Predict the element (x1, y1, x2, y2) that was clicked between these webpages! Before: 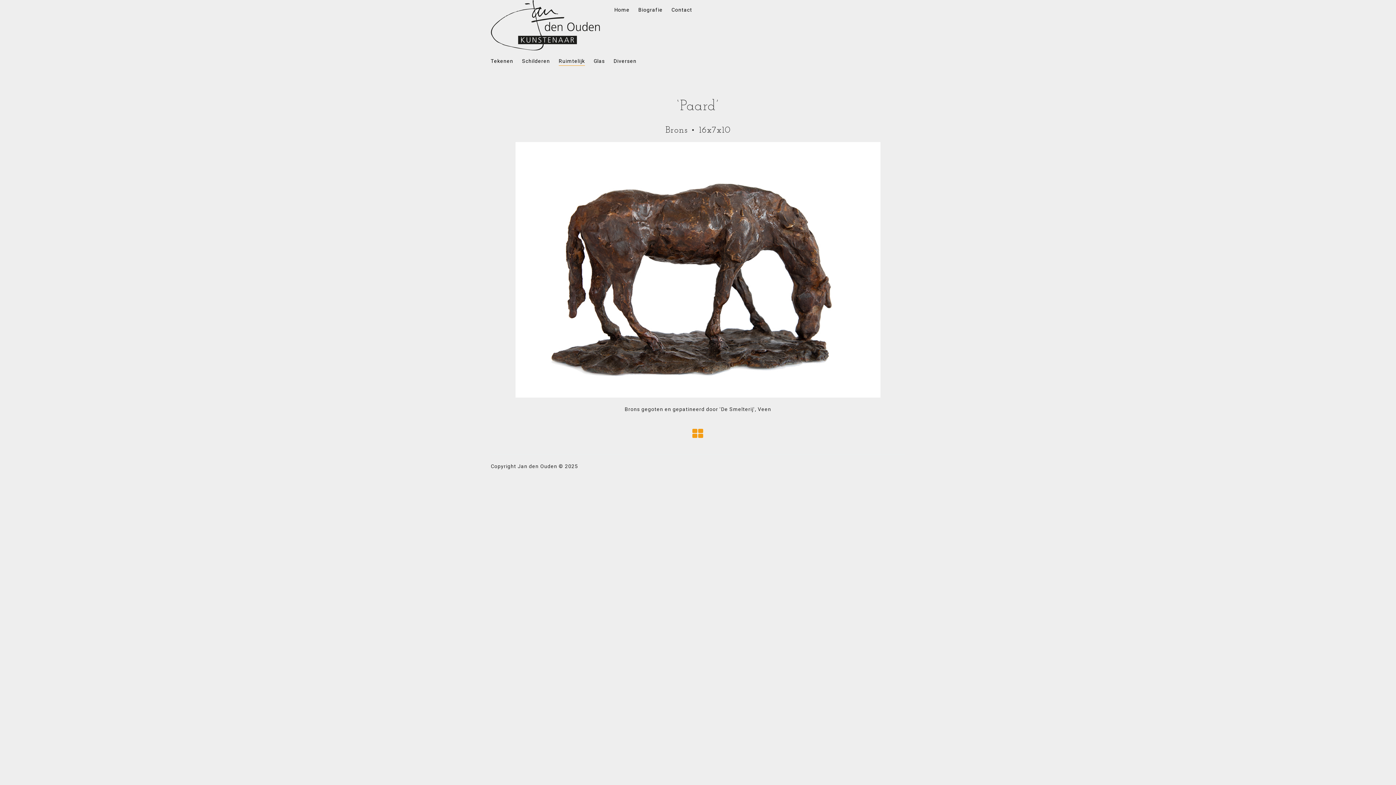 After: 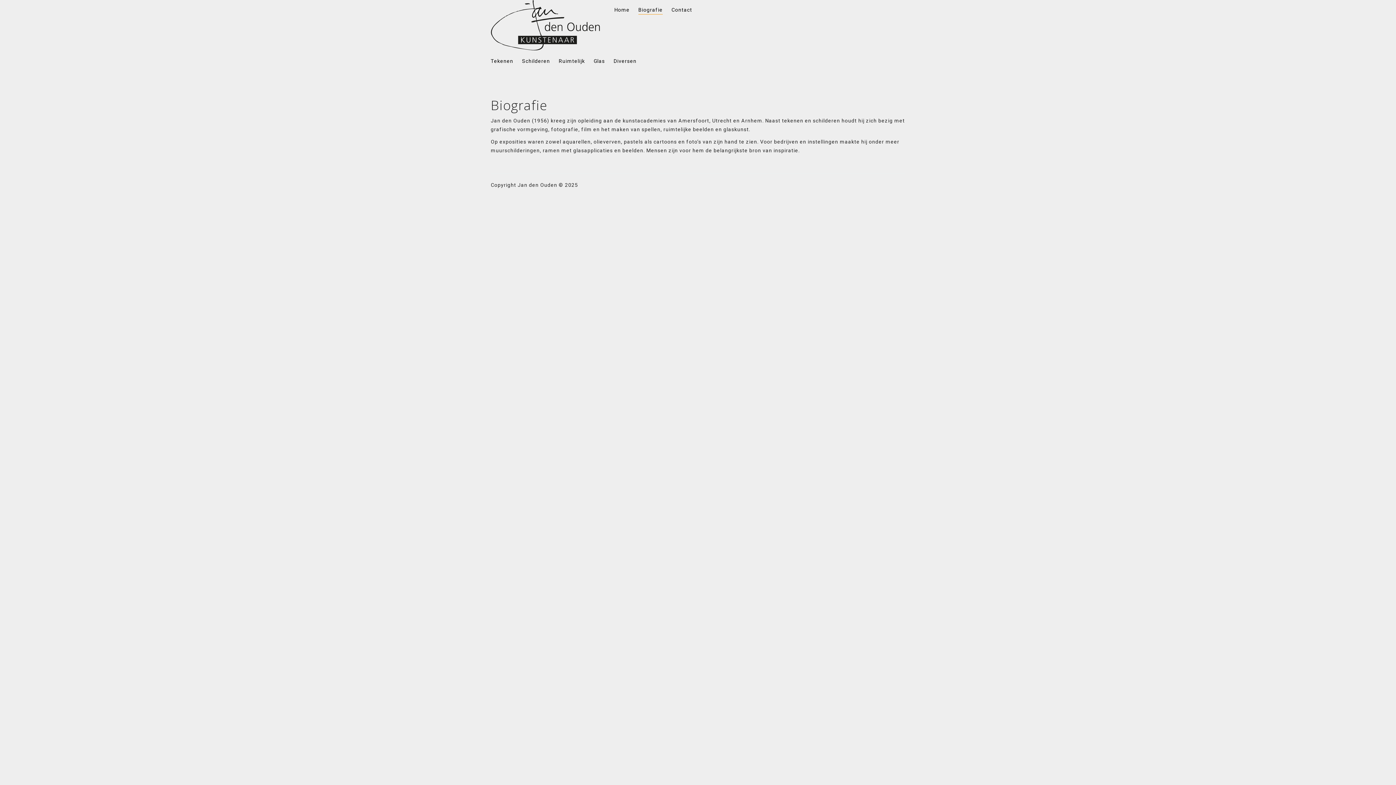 Action: bbox: (638, 5, 662, 14) label: Biografie